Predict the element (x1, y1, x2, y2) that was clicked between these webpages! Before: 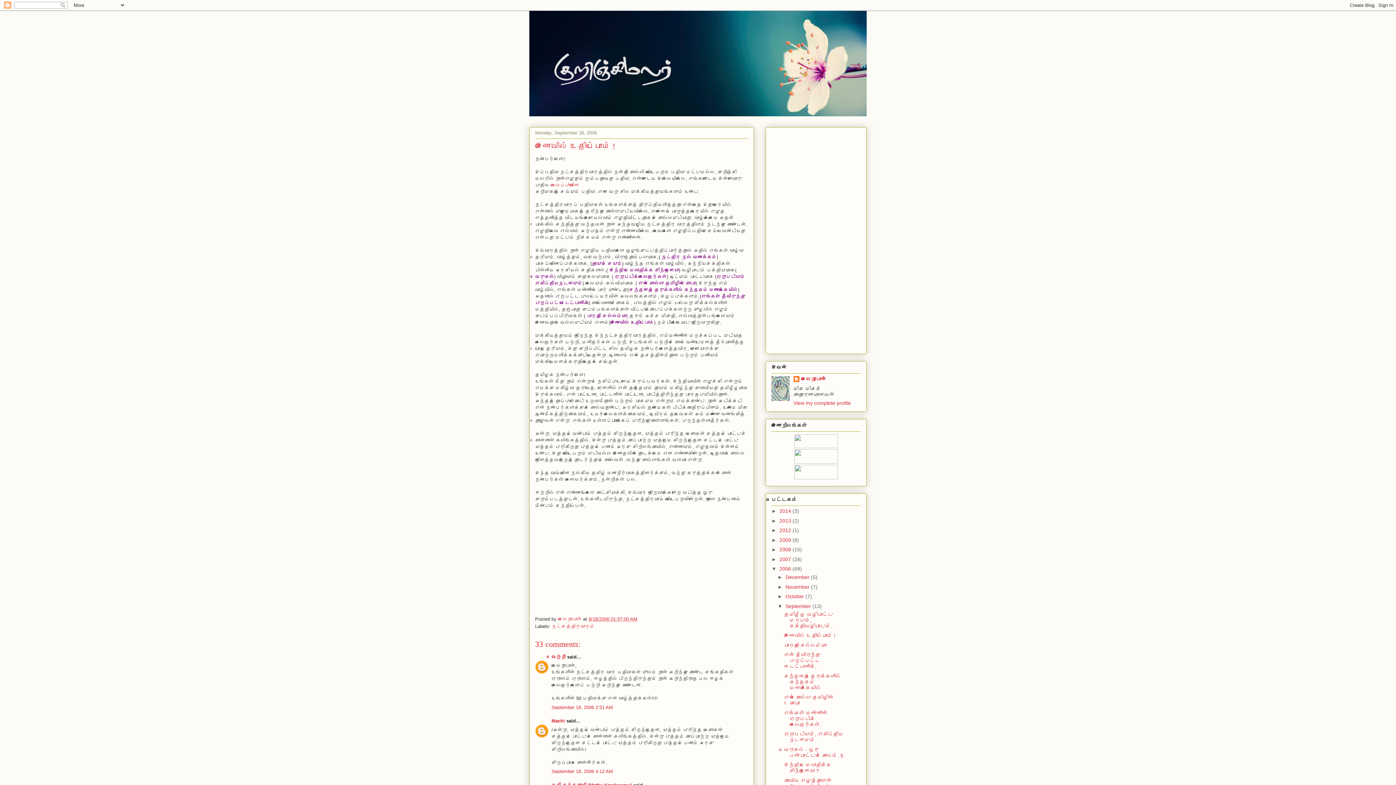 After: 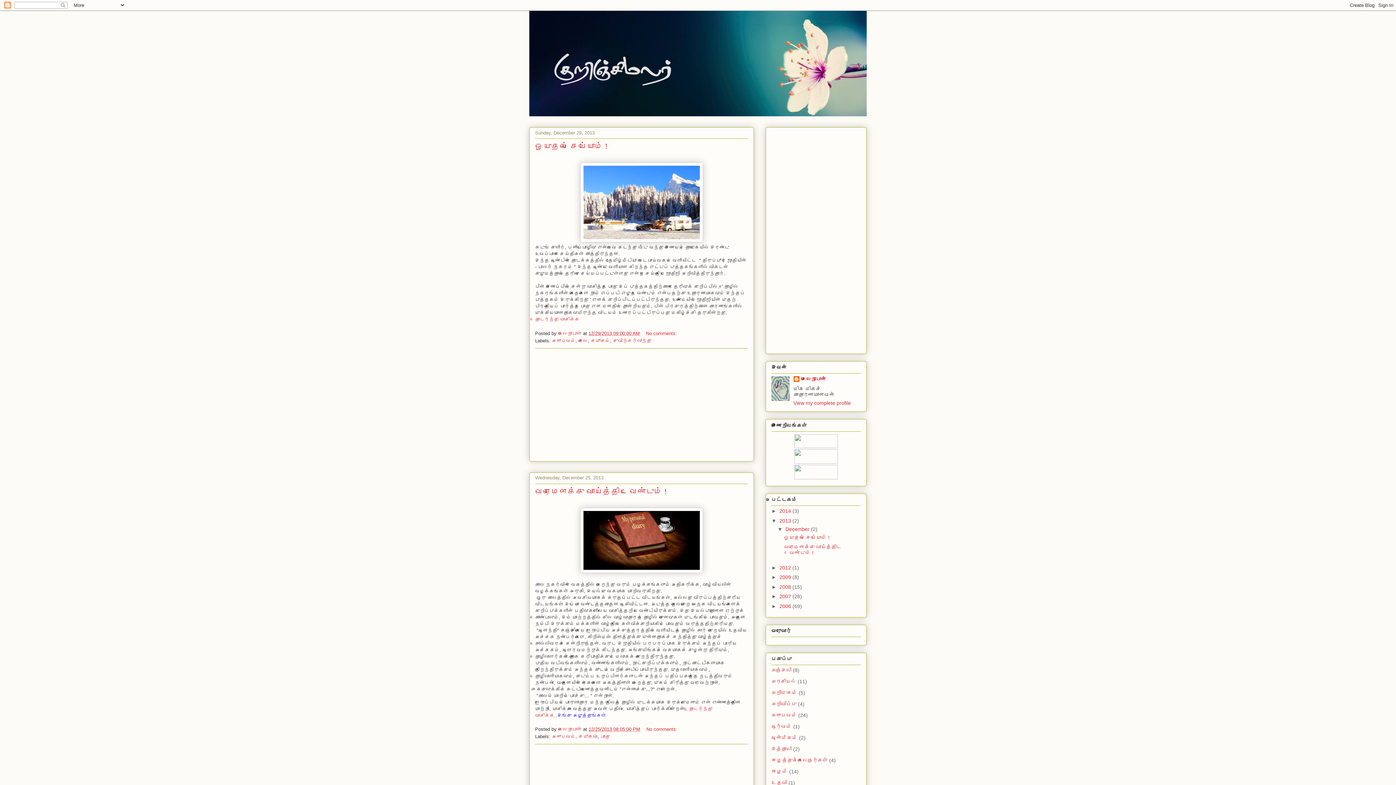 Action: bbox: (779, 518, 792, 523) label: 2013 